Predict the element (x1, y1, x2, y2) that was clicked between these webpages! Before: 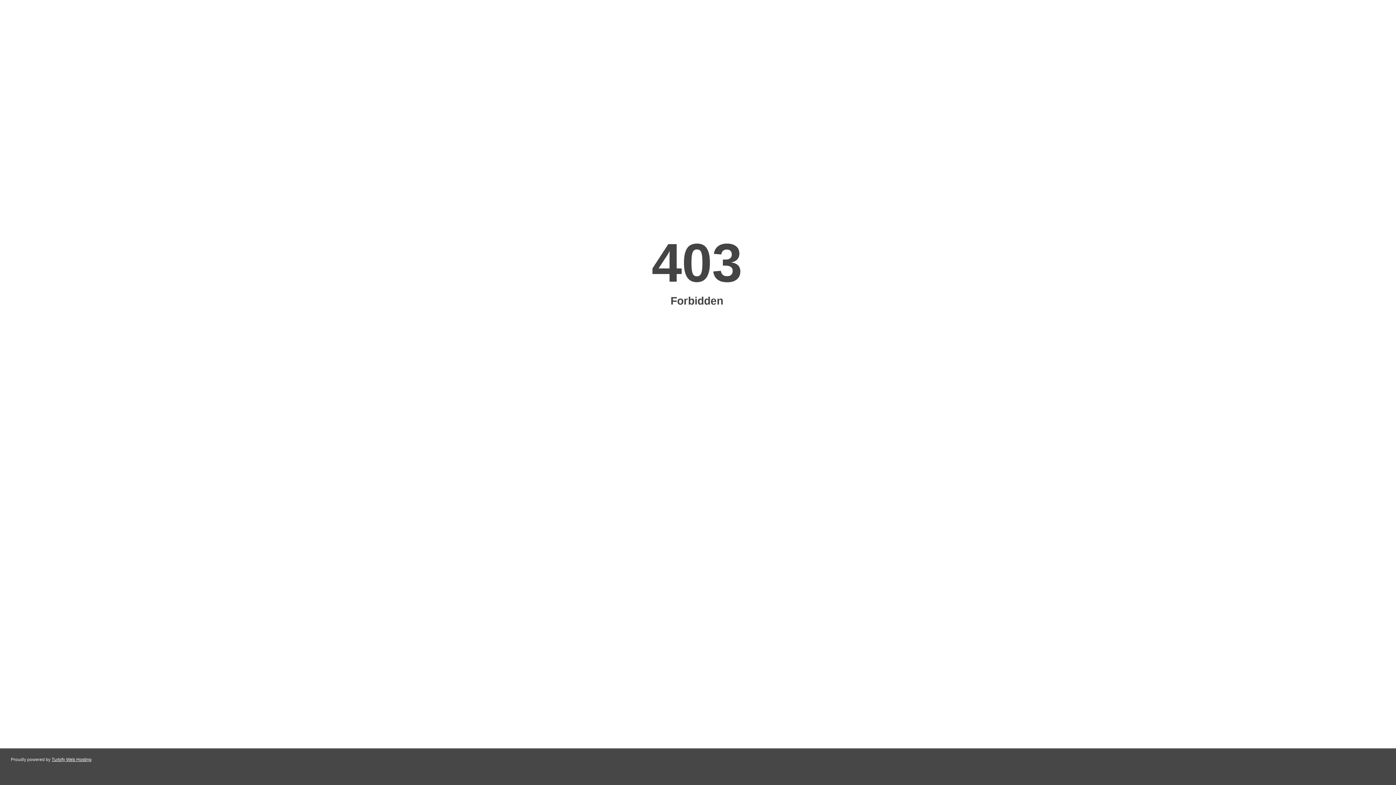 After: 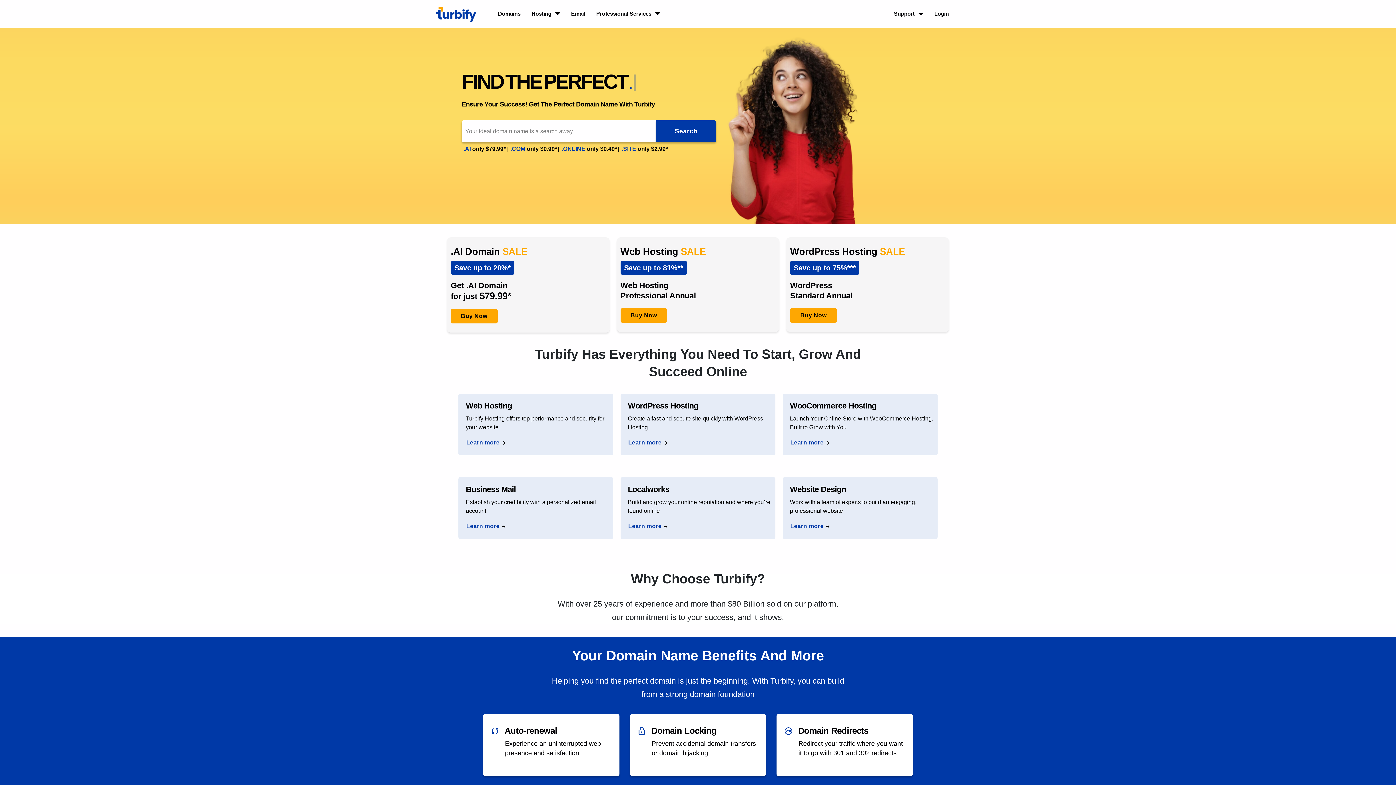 Action: label: Turbify Web Hosting bbox: (51, 757, 91, 762)